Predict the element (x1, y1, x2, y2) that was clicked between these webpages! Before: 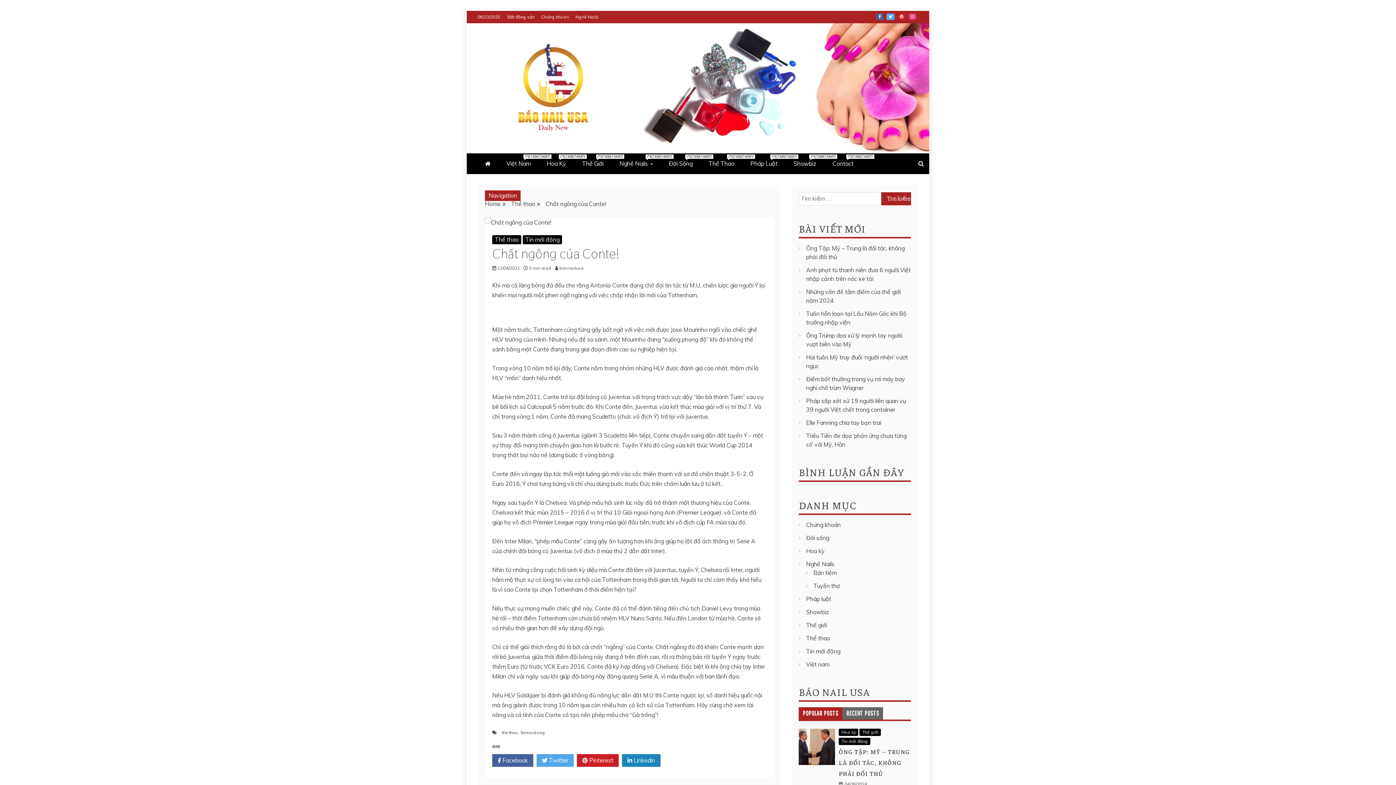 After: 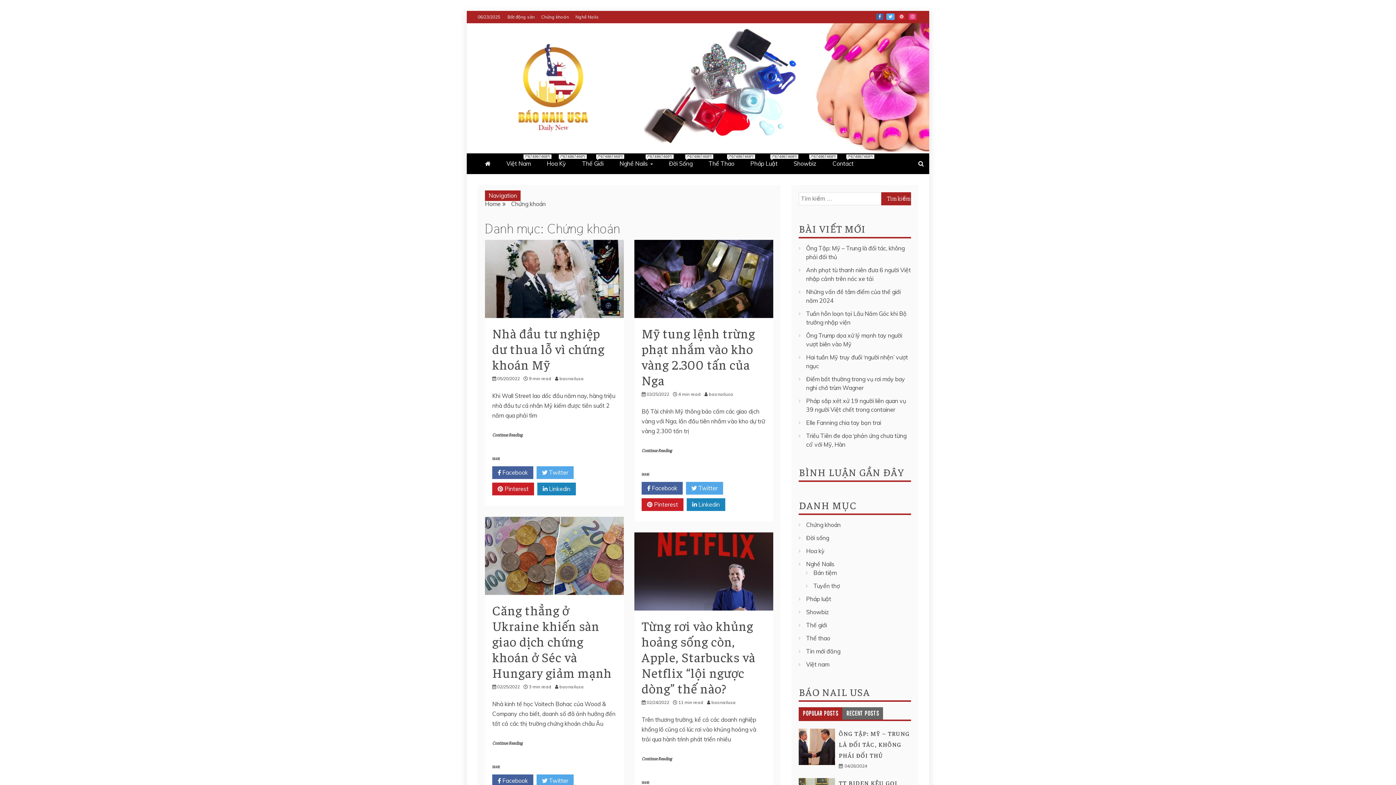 Action: label: Chứng khoán bbox: (541, 14, 569, 19)